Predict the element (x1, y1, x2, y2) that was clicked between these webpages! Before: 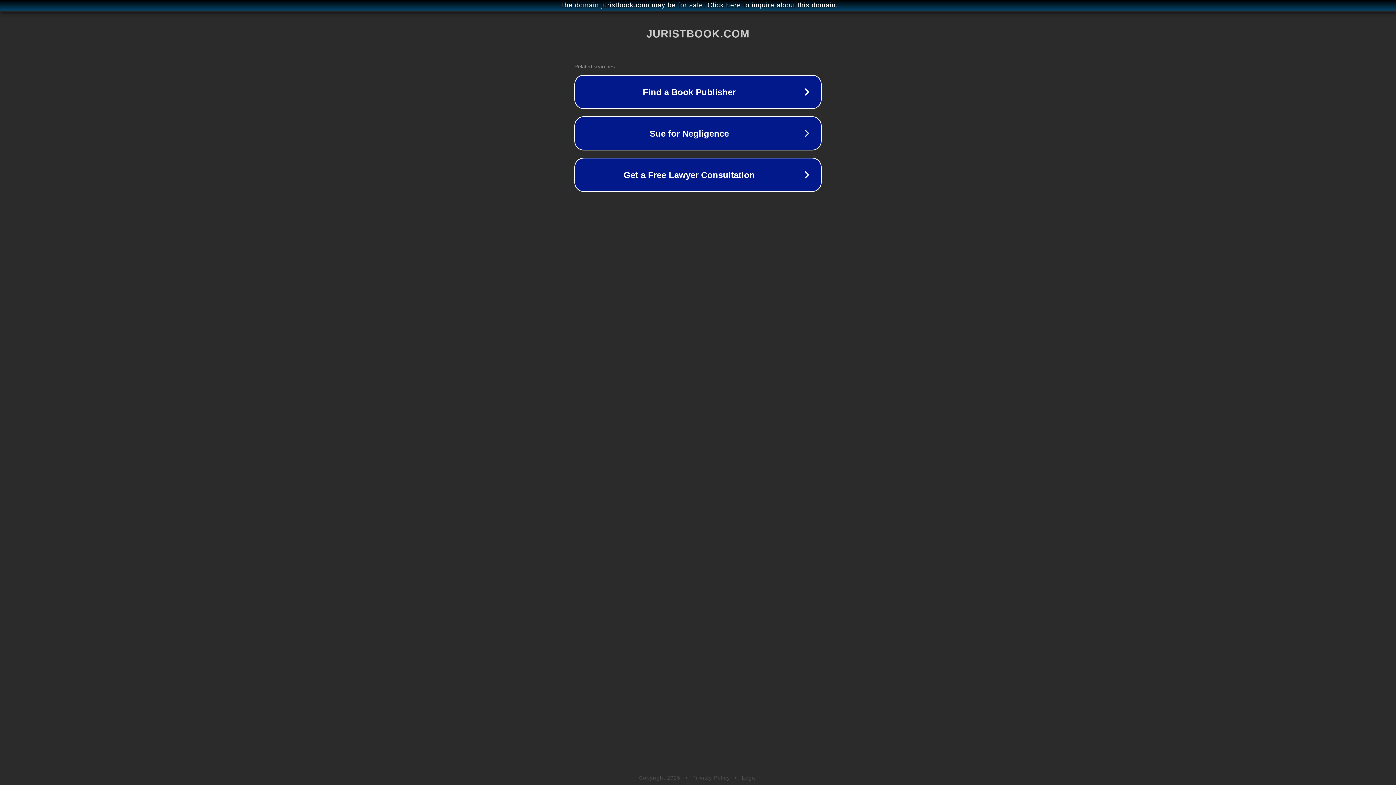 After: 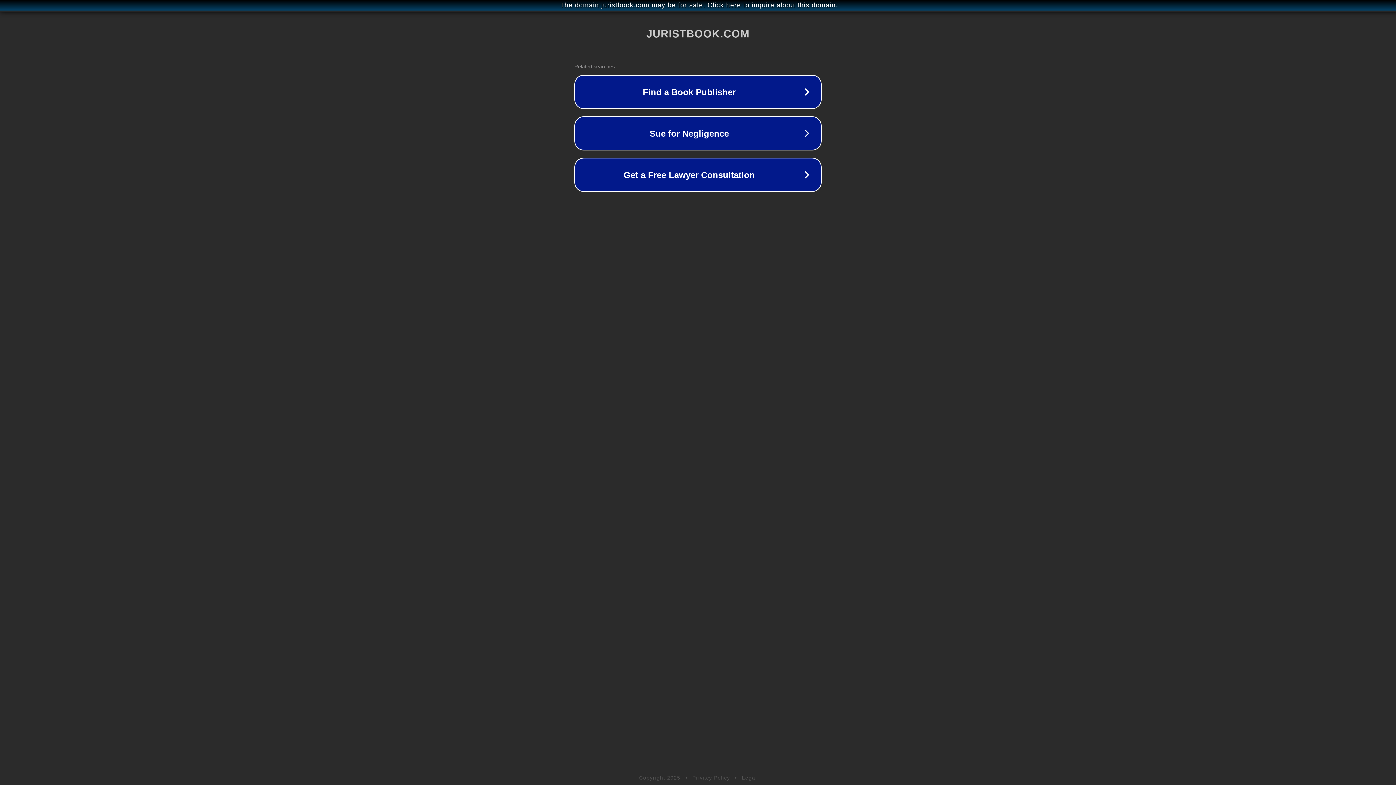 Action: label: Legal bbox: (742, 775, 757, 781)